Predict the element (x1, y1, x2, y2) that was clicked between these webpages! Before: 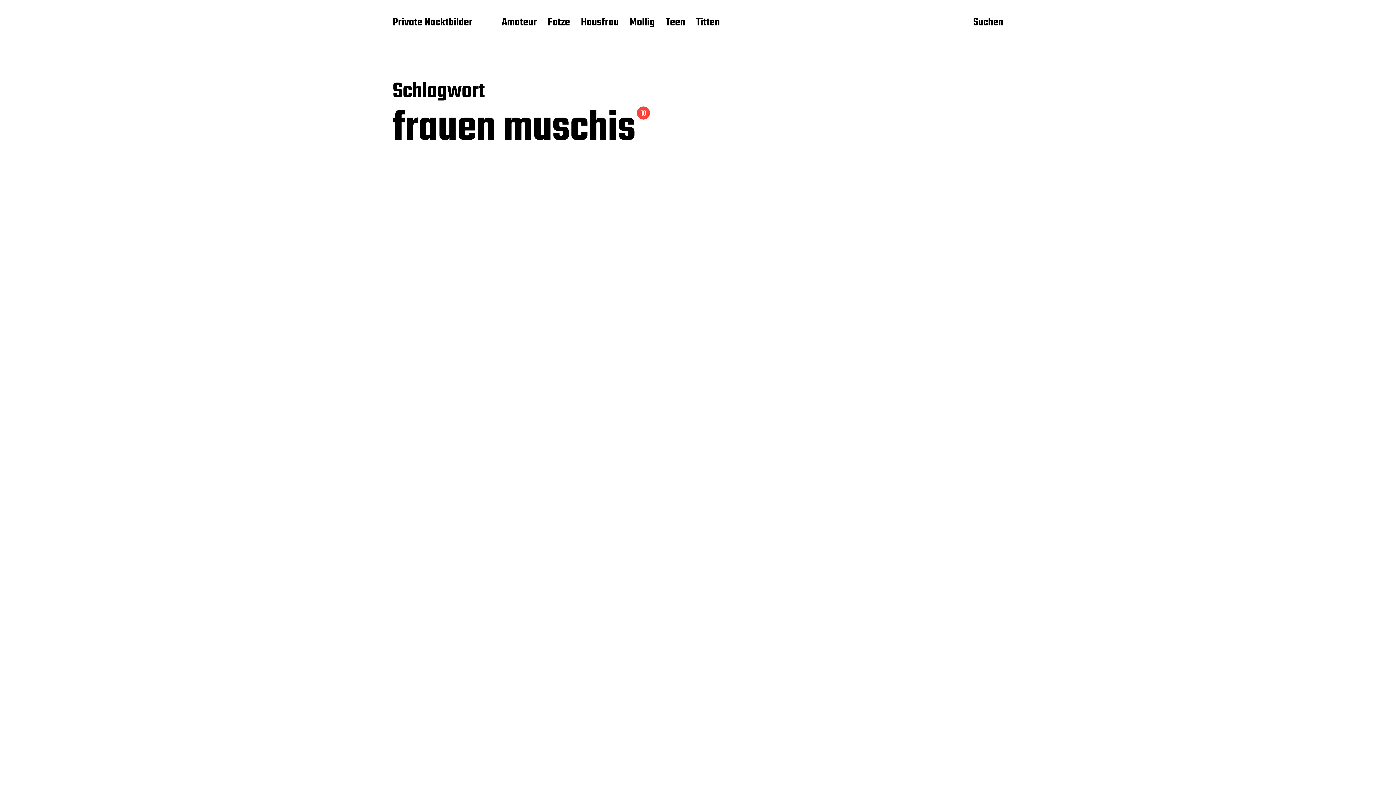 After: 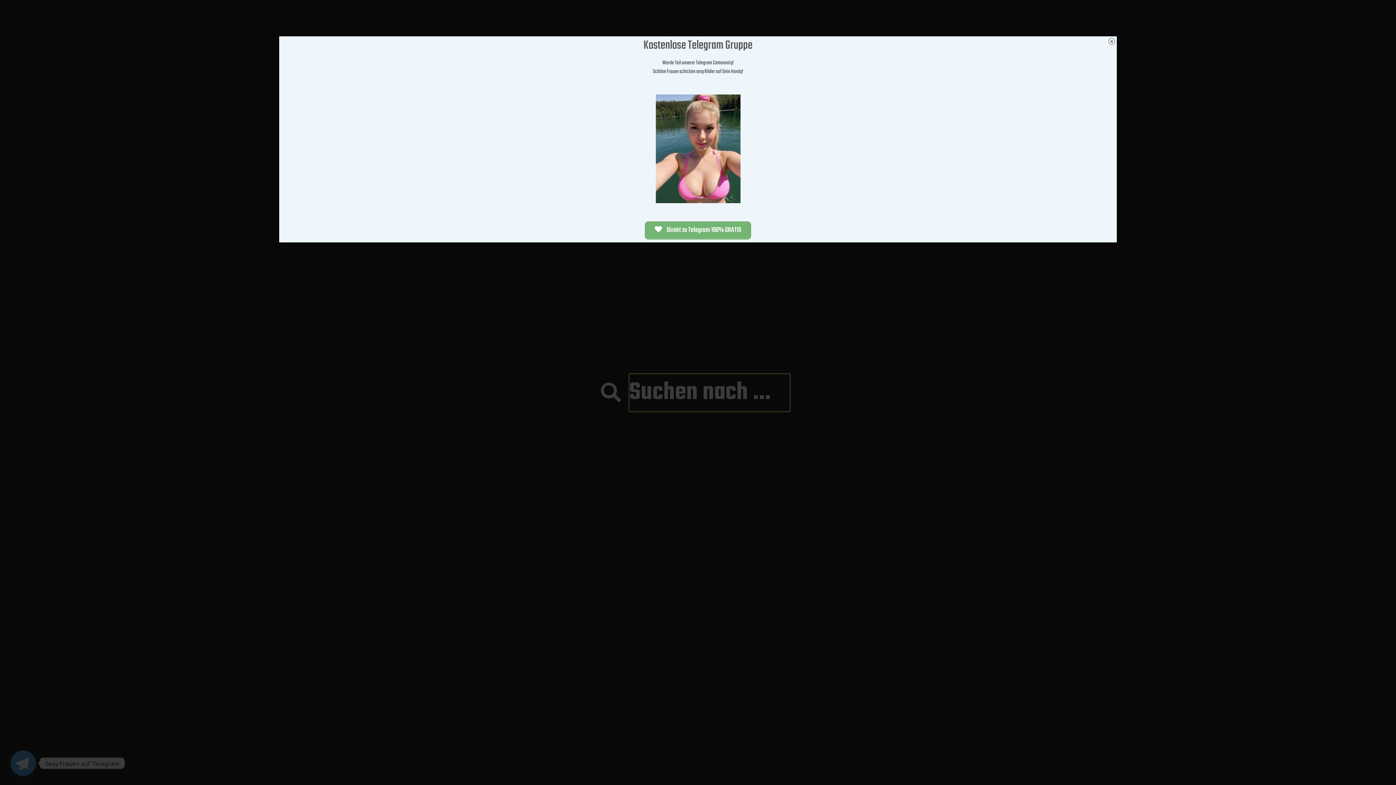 Action: label: Suchen bbox: (973, 15, 1003, 30)